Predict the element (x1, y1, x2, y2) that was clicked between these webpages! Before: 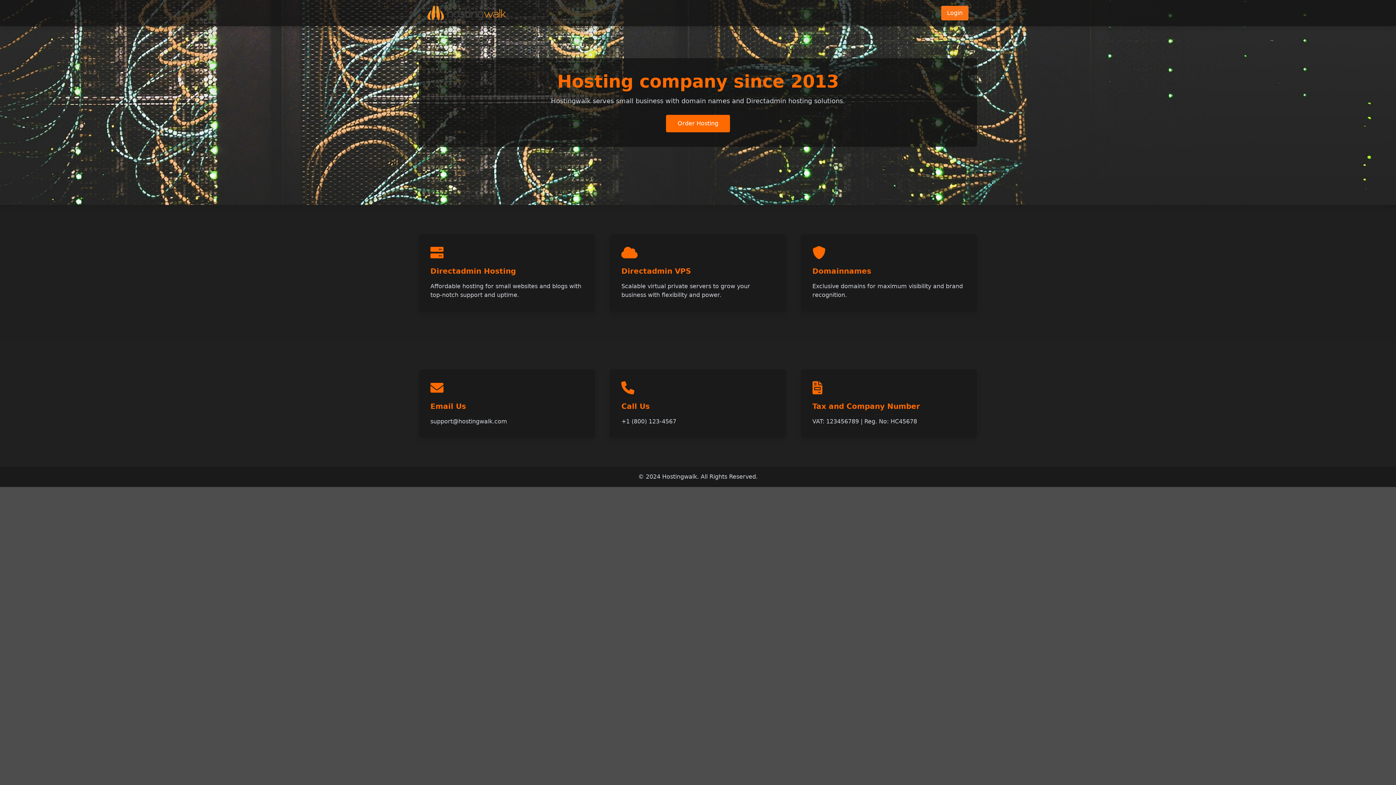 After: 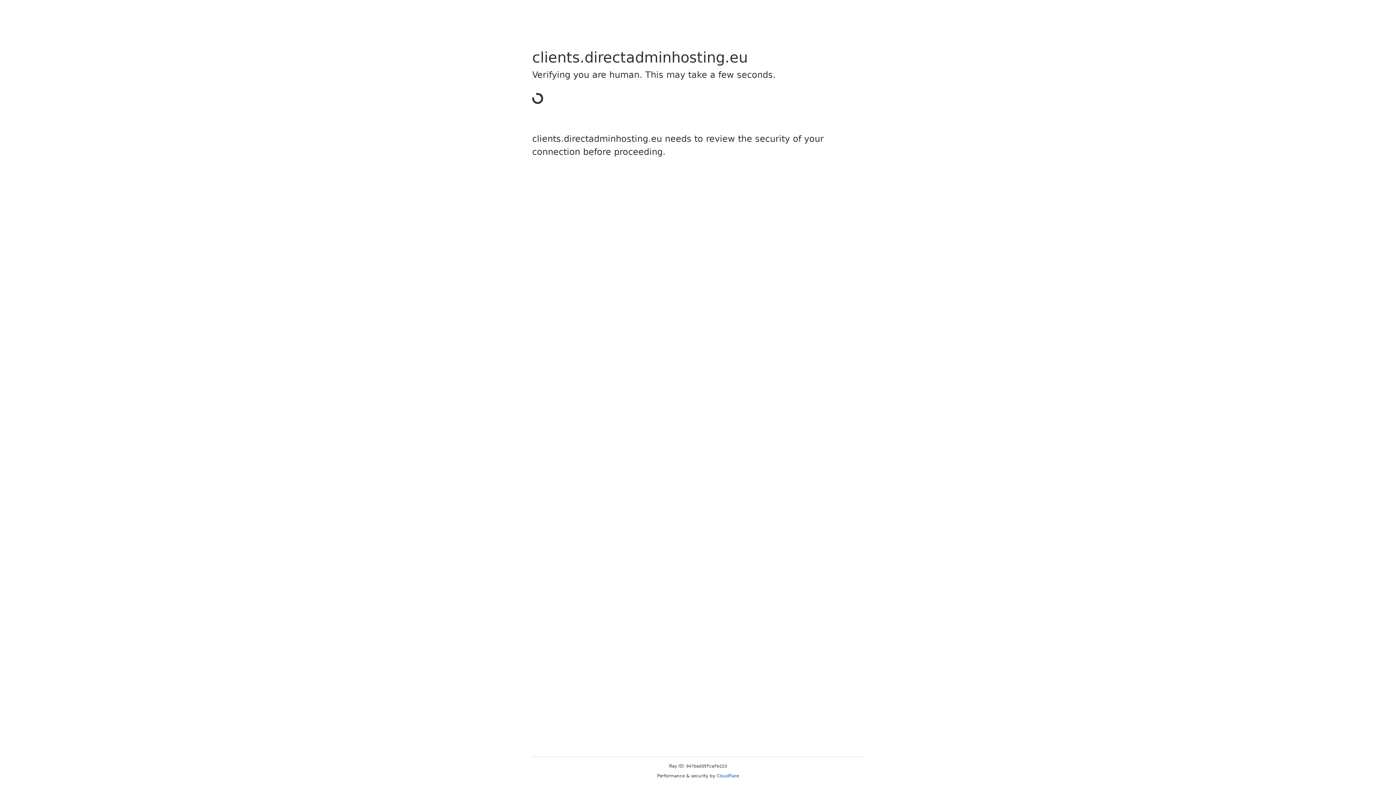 Action: bbox: (666, 114, 730, 132) label: Order Hosting